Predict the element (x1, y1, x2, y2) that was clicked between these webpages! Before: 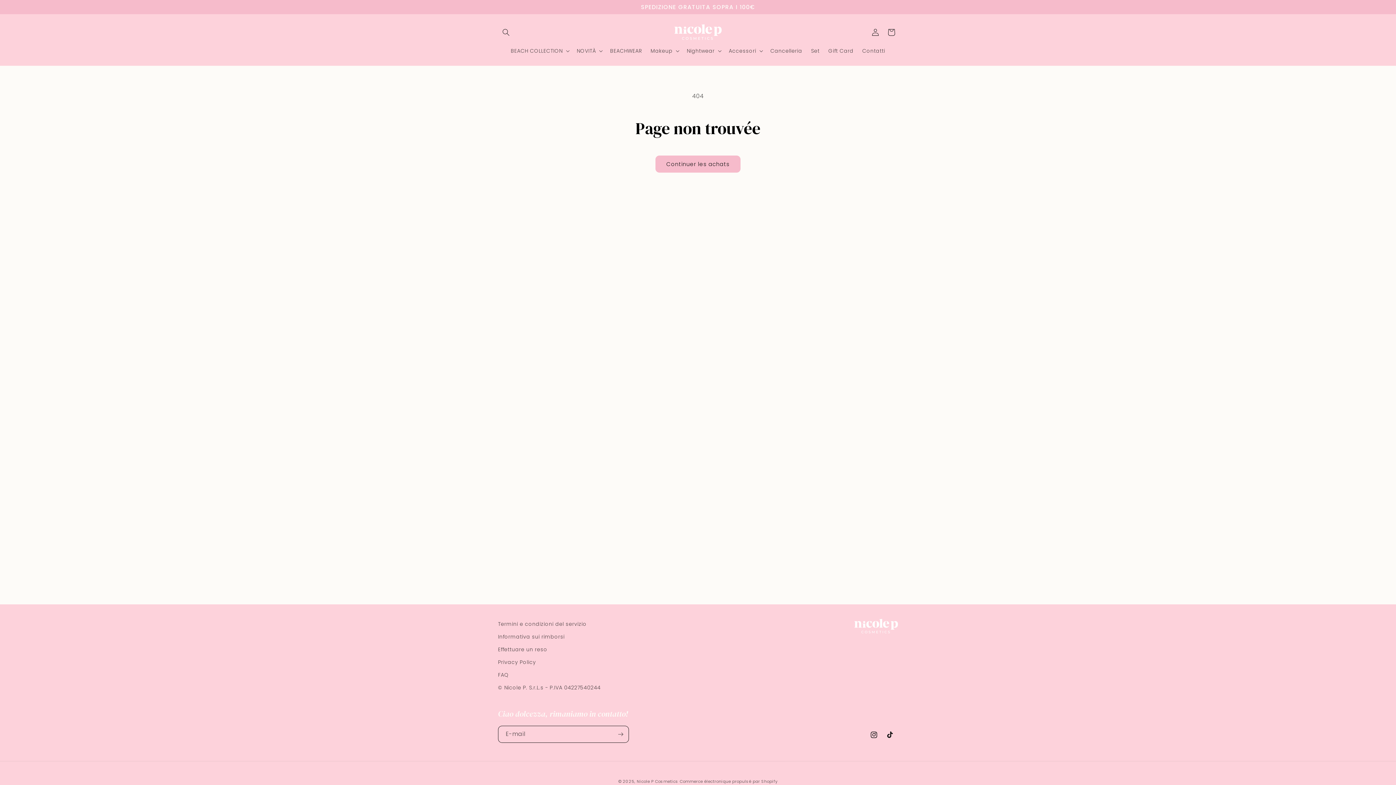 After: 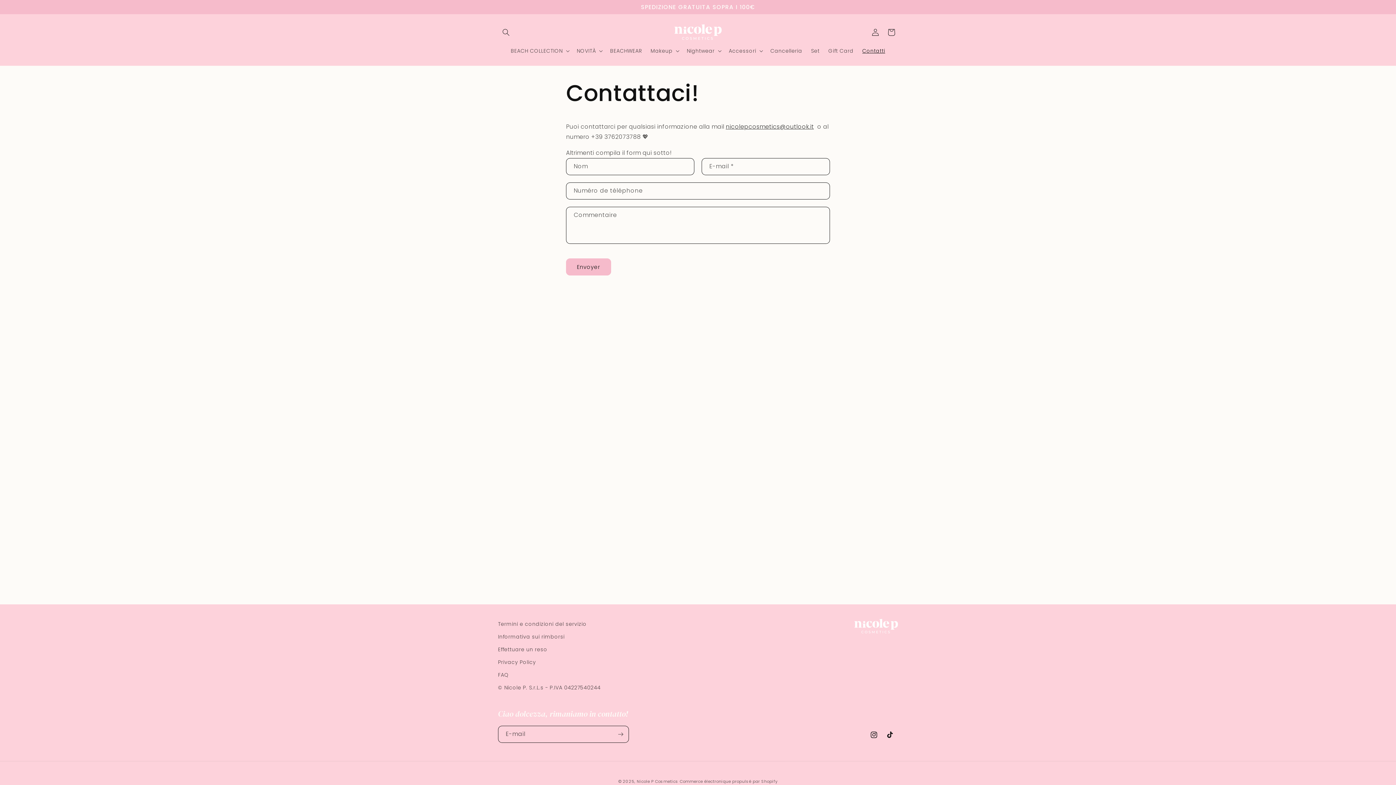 Action: label: Contatti bbox: (858, 43, 889, 58)